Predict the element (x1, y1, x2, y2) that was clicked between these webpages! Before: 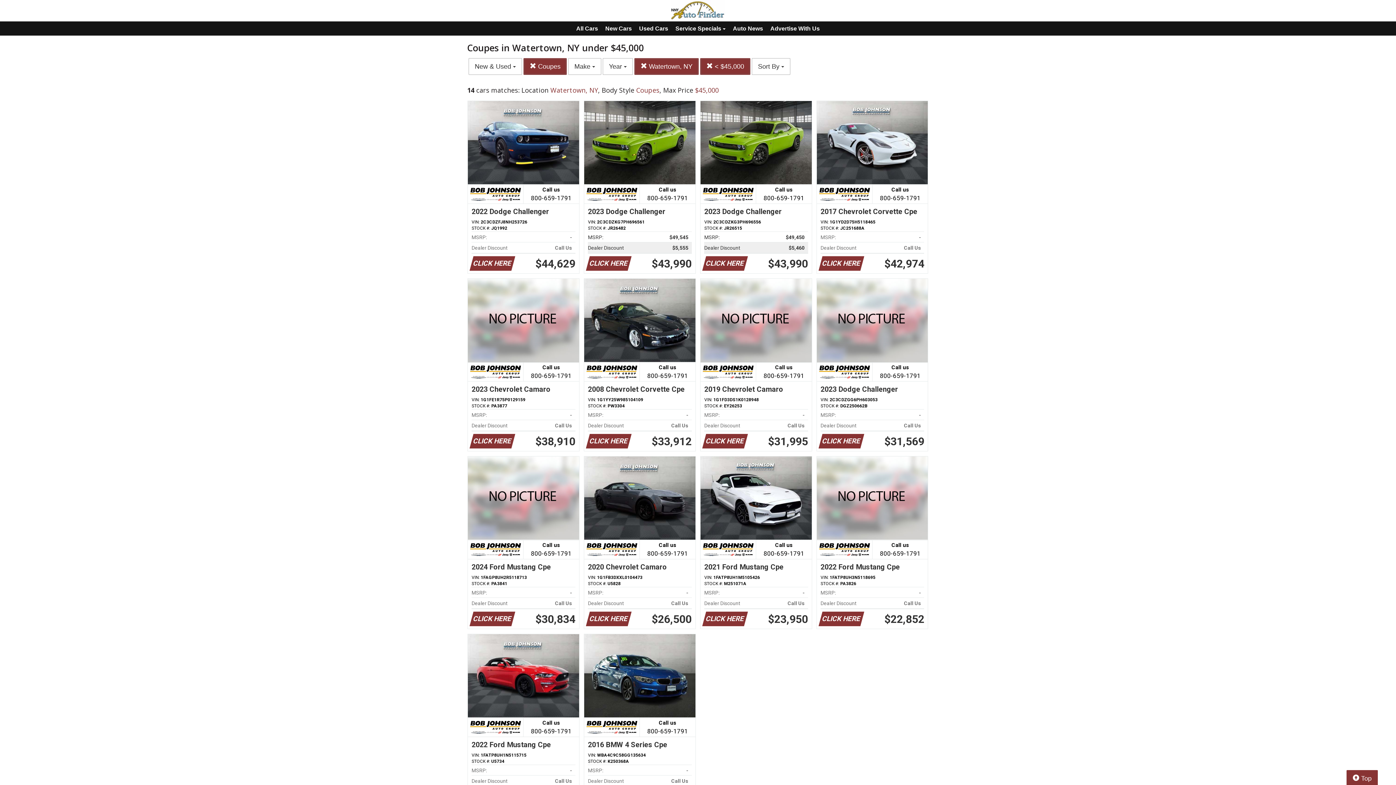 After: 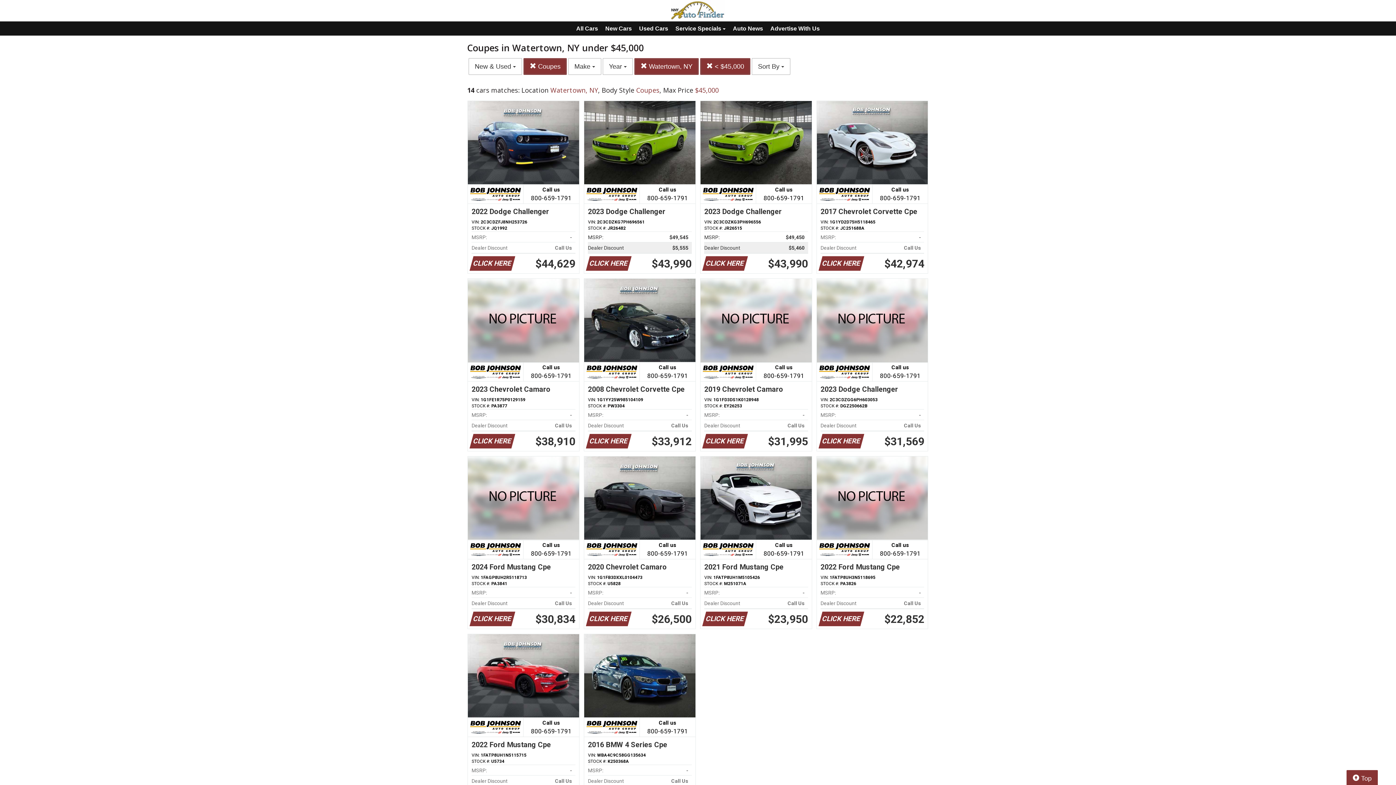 Action: bbox: (700, 101, 811, 273) label: Call us

800-659-1791
2023 Dodge Challenger
VIN: 2C3CDZKG3PH696556
STOCK #: JR26515
MSRP:
$49,450   
Dealer Discount
$5,460   
CLICK HERE
$43,990